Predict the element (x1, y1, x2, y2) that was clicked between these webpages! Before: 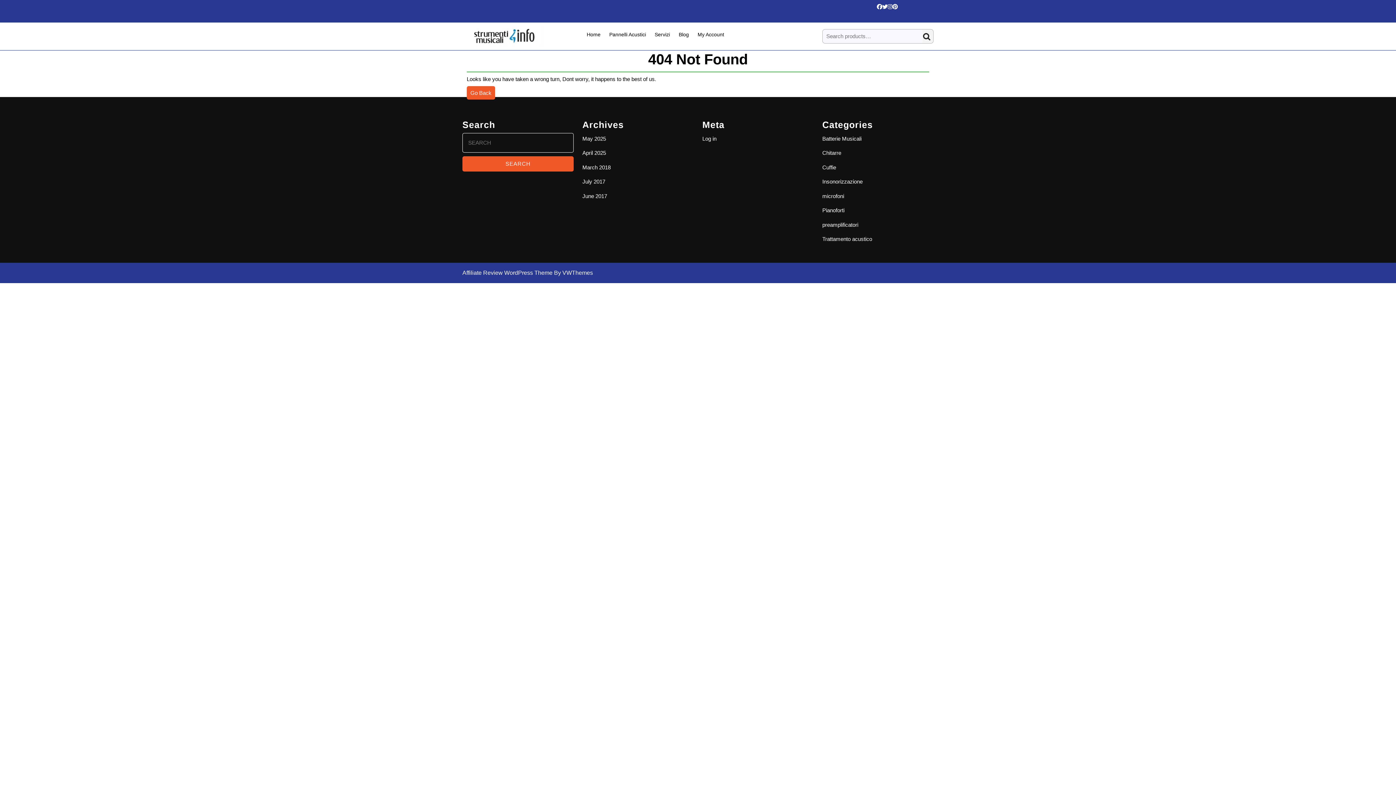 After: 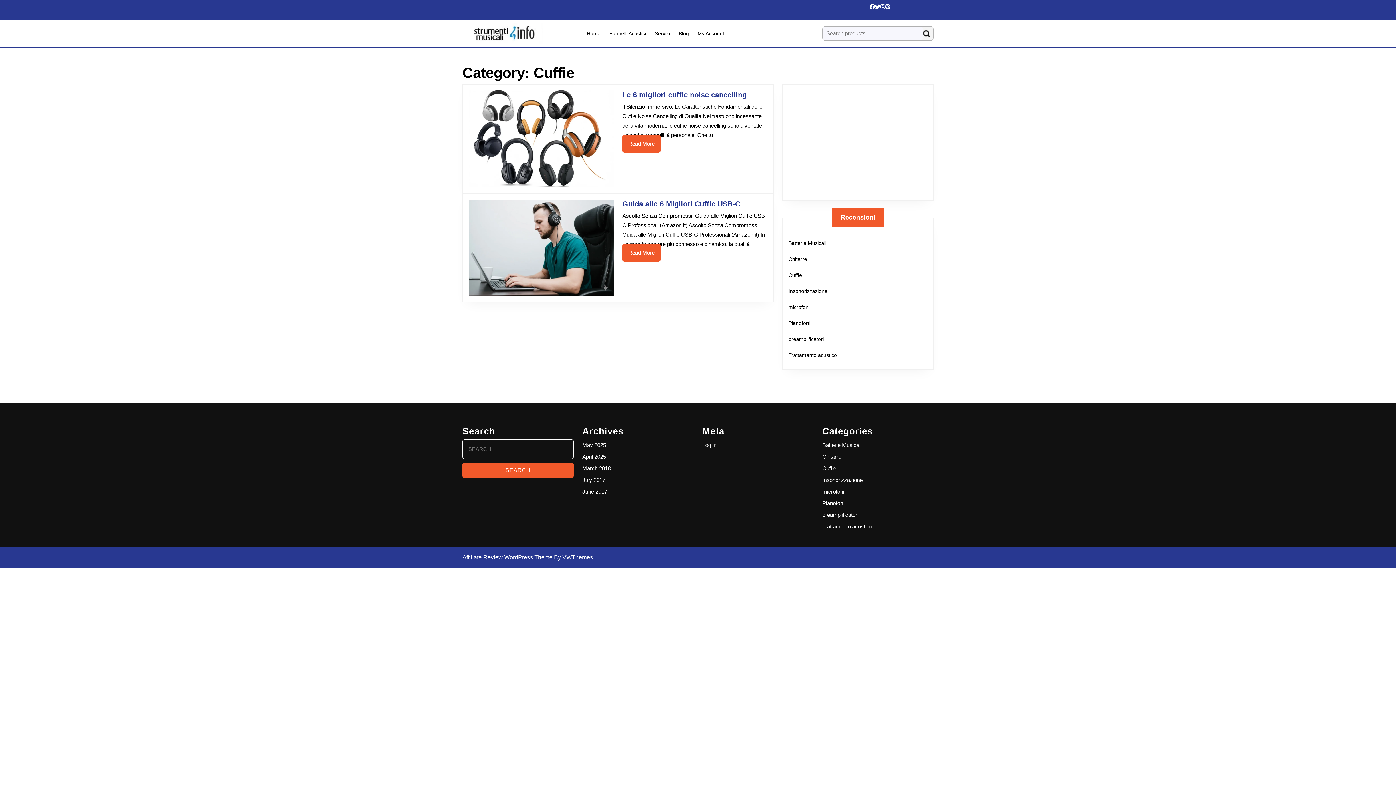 Action: bbox: (822, 164, 836, 170) label: Cuffie